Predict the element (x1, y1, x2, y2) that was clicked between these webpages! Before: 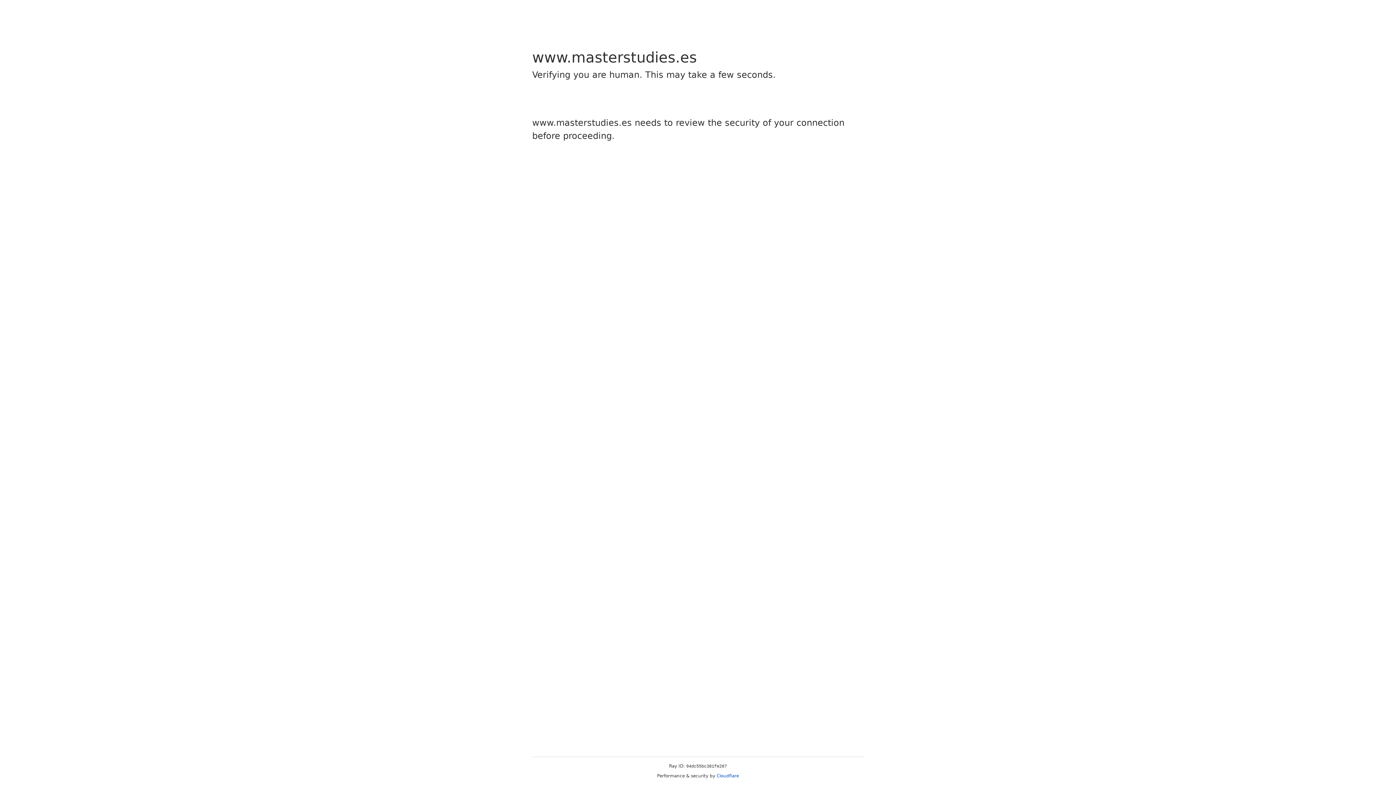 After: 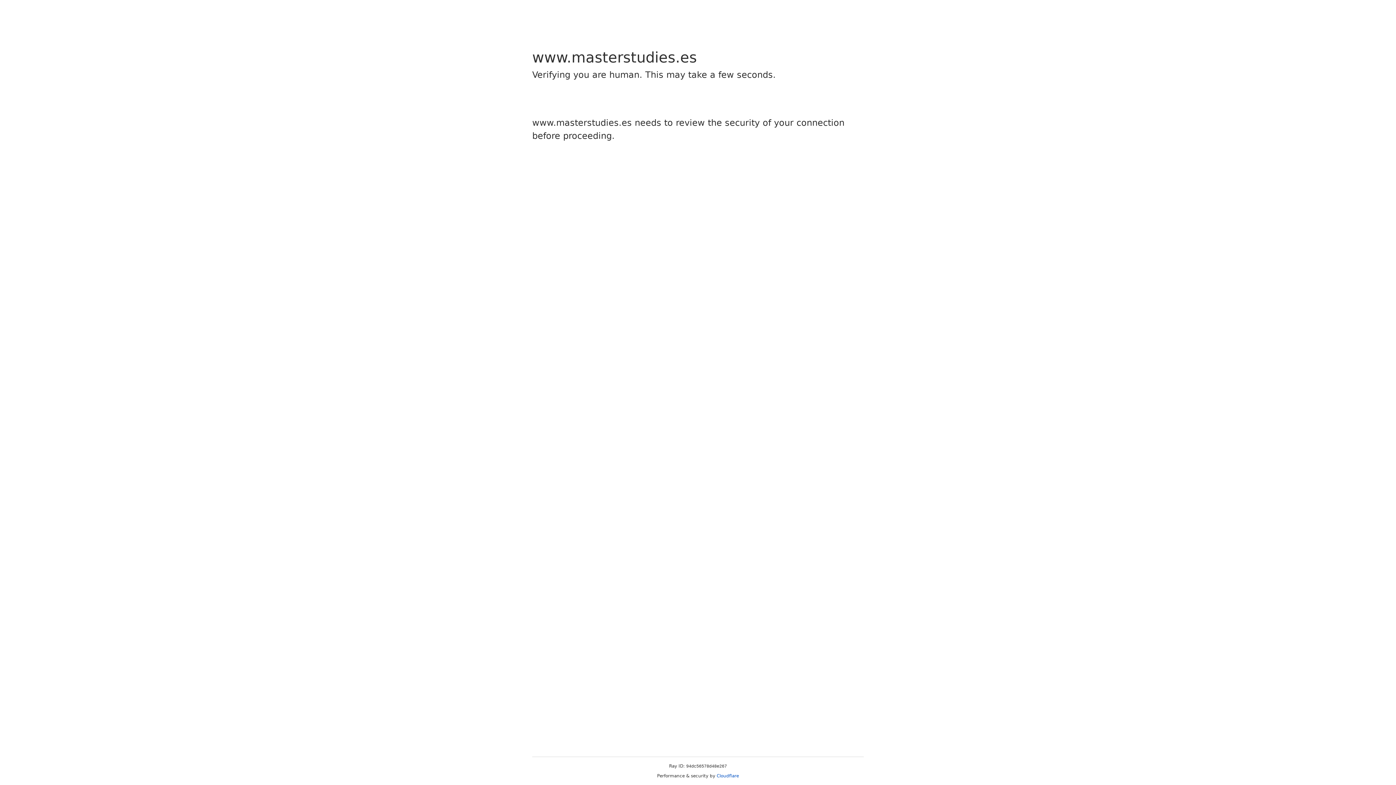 Action: bbox: (716, 773, 739, 778) label: Cloudflare